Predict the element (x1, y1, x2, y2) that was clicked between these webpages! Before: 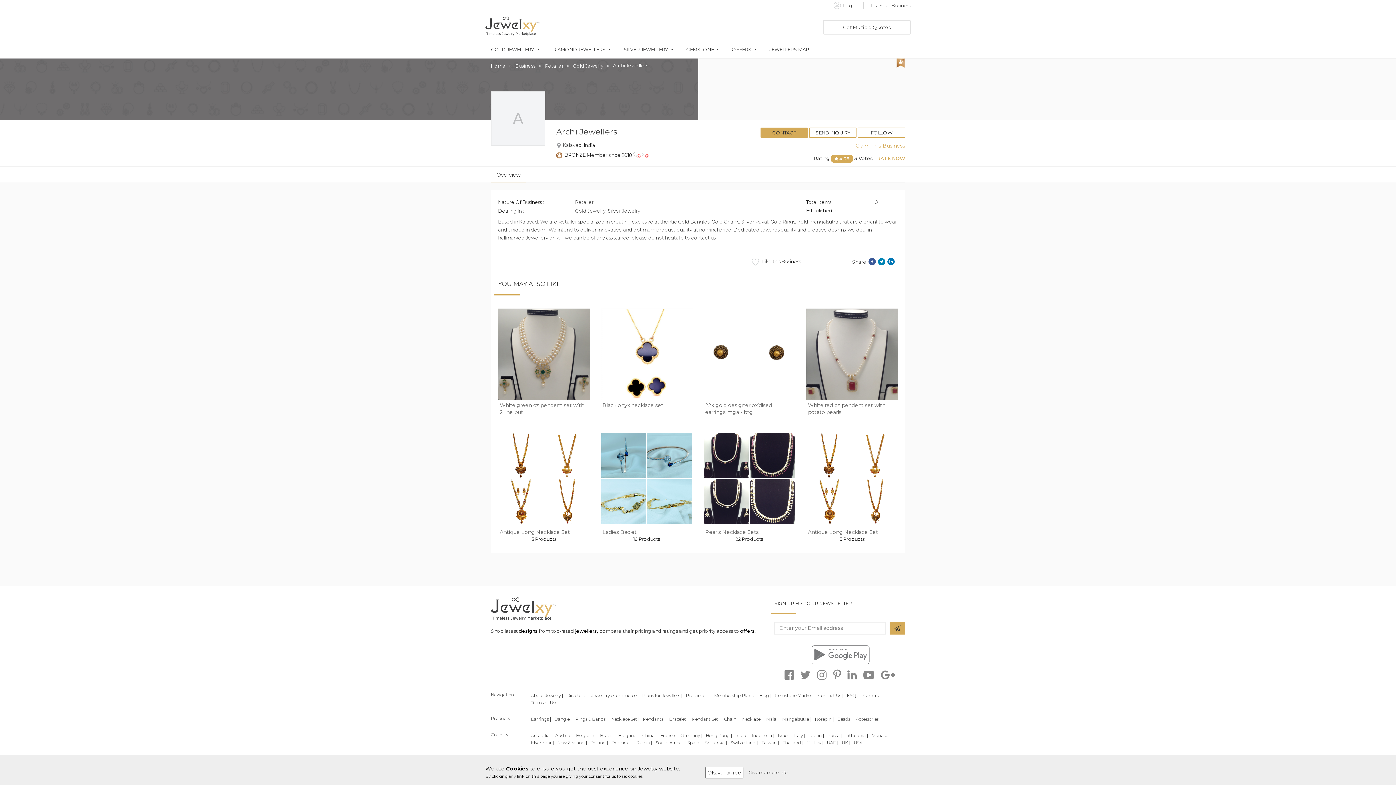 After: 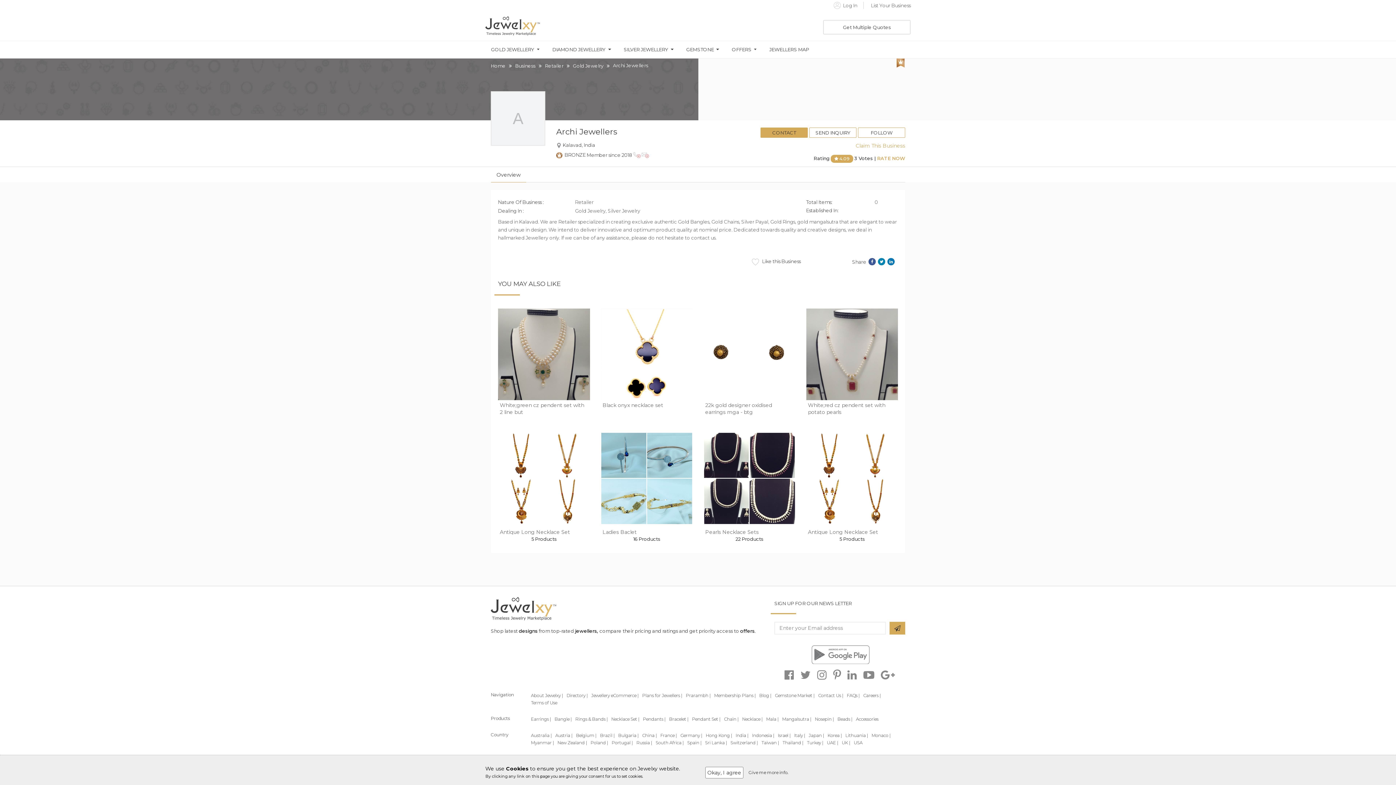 Action: bbox: (871, 733, 890, 738) label: Monaco |